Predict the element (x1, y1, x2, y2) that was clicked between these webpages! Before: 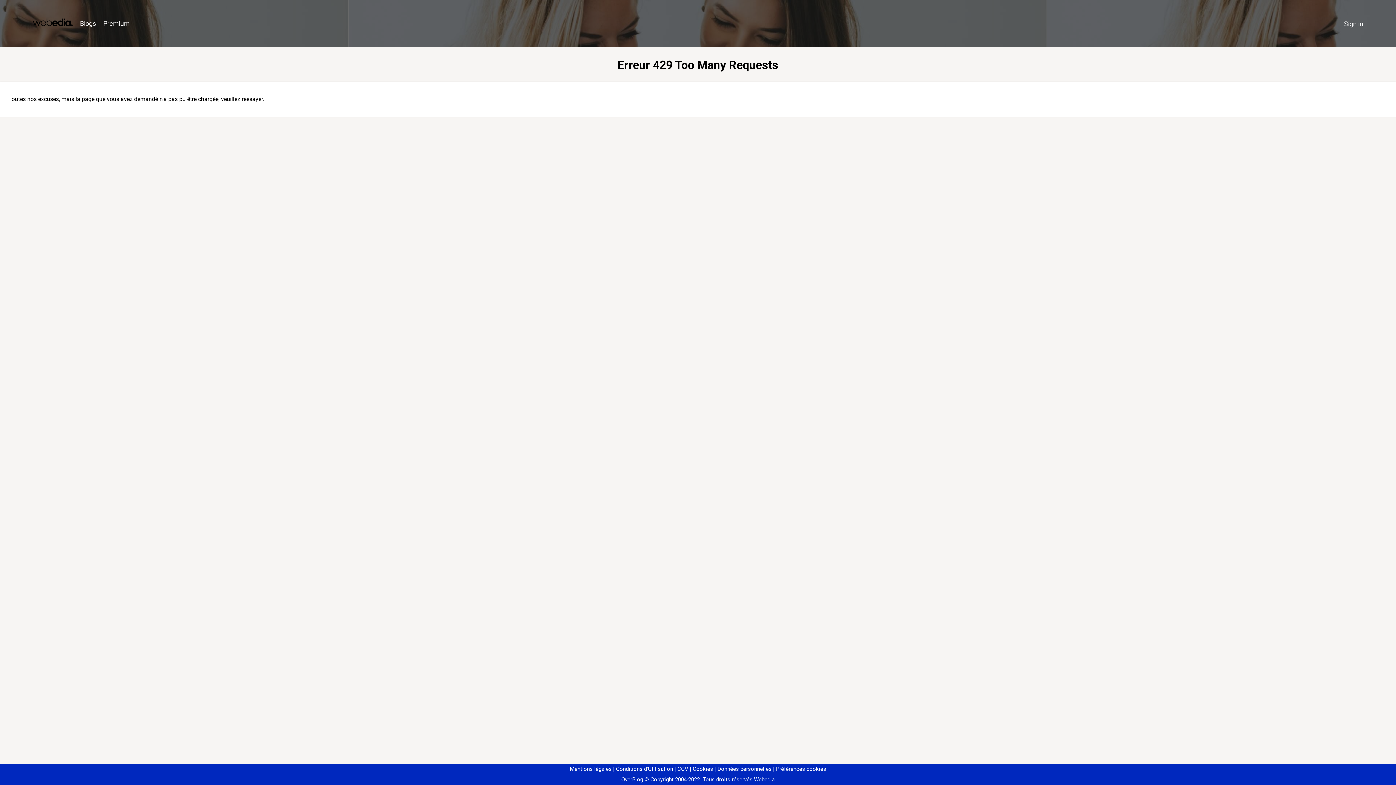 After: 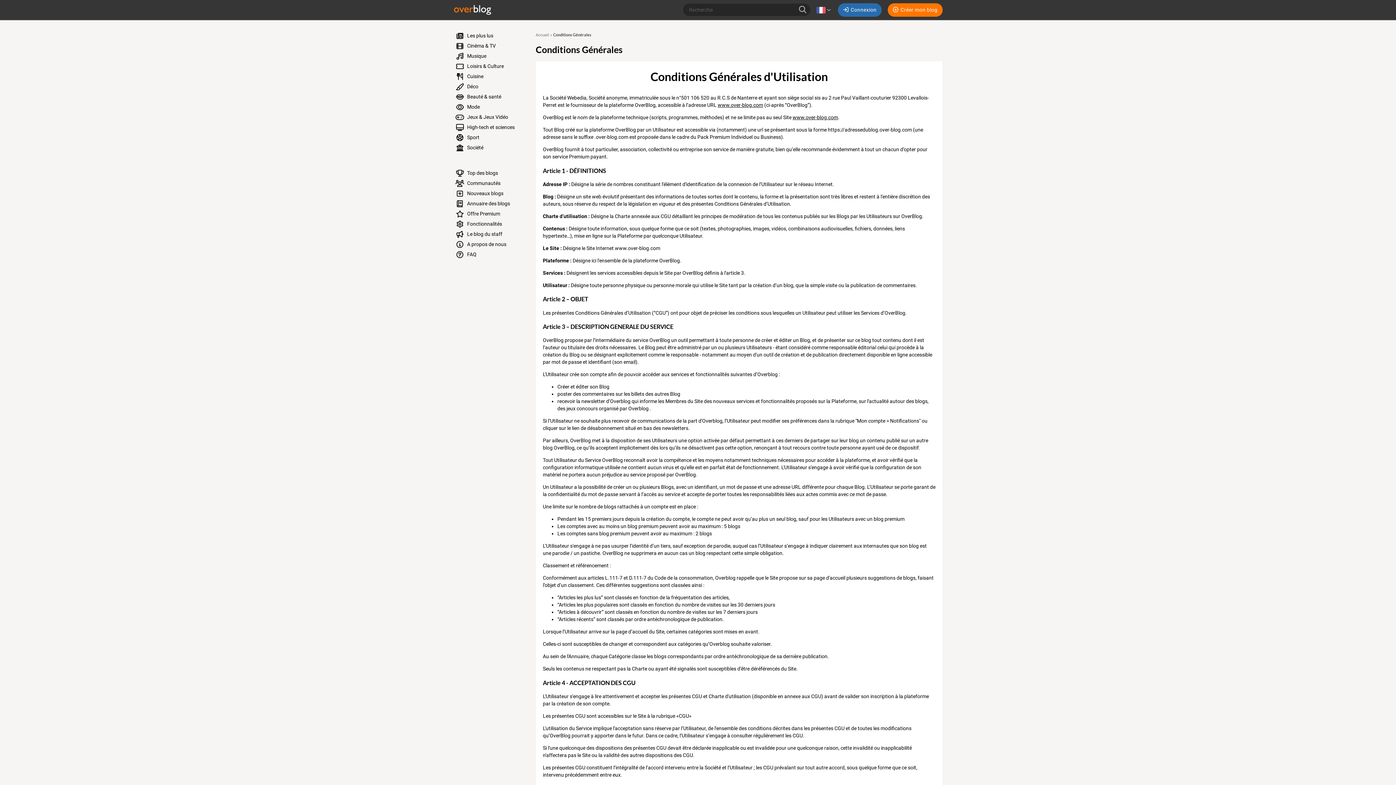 Action: bbox: (613, 766, 673, 772) label: Conditions d'Utilisation